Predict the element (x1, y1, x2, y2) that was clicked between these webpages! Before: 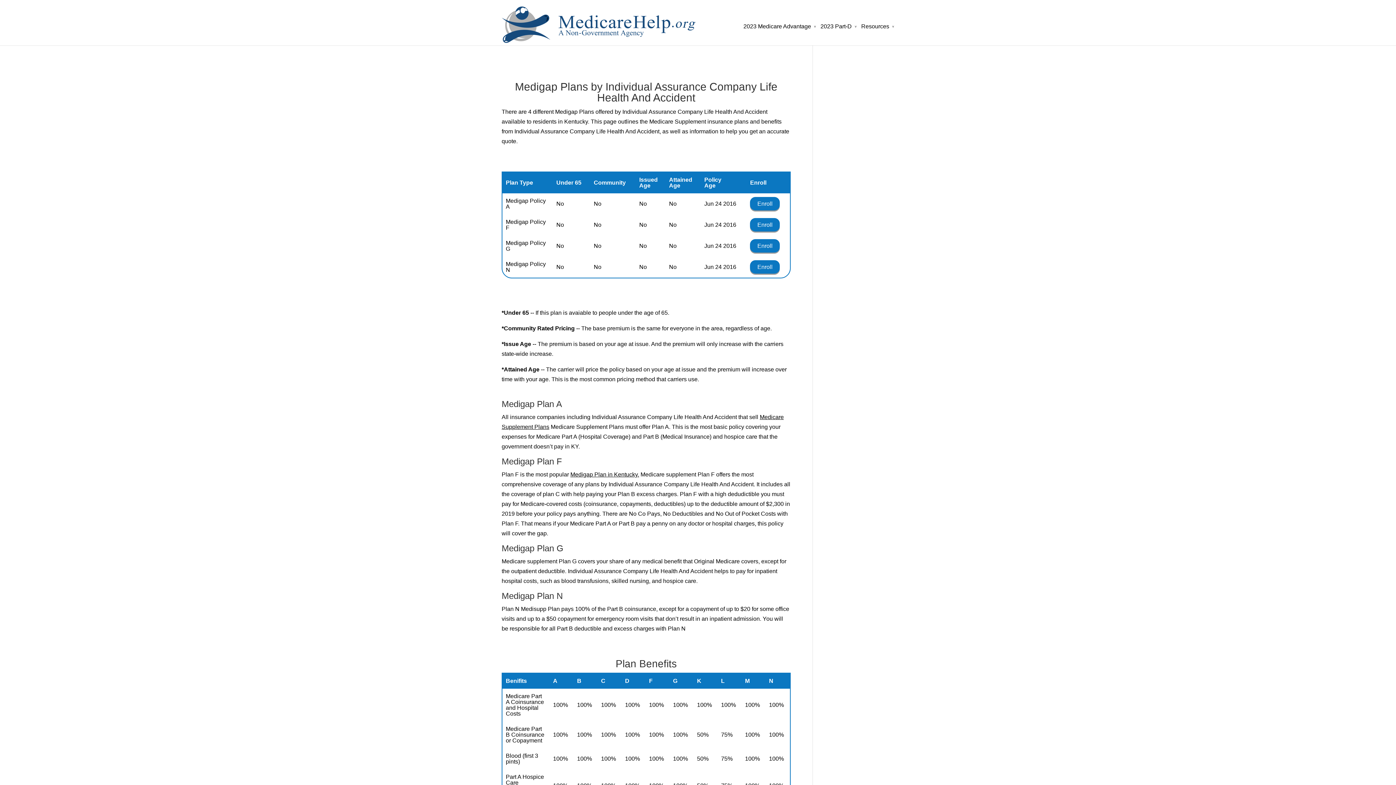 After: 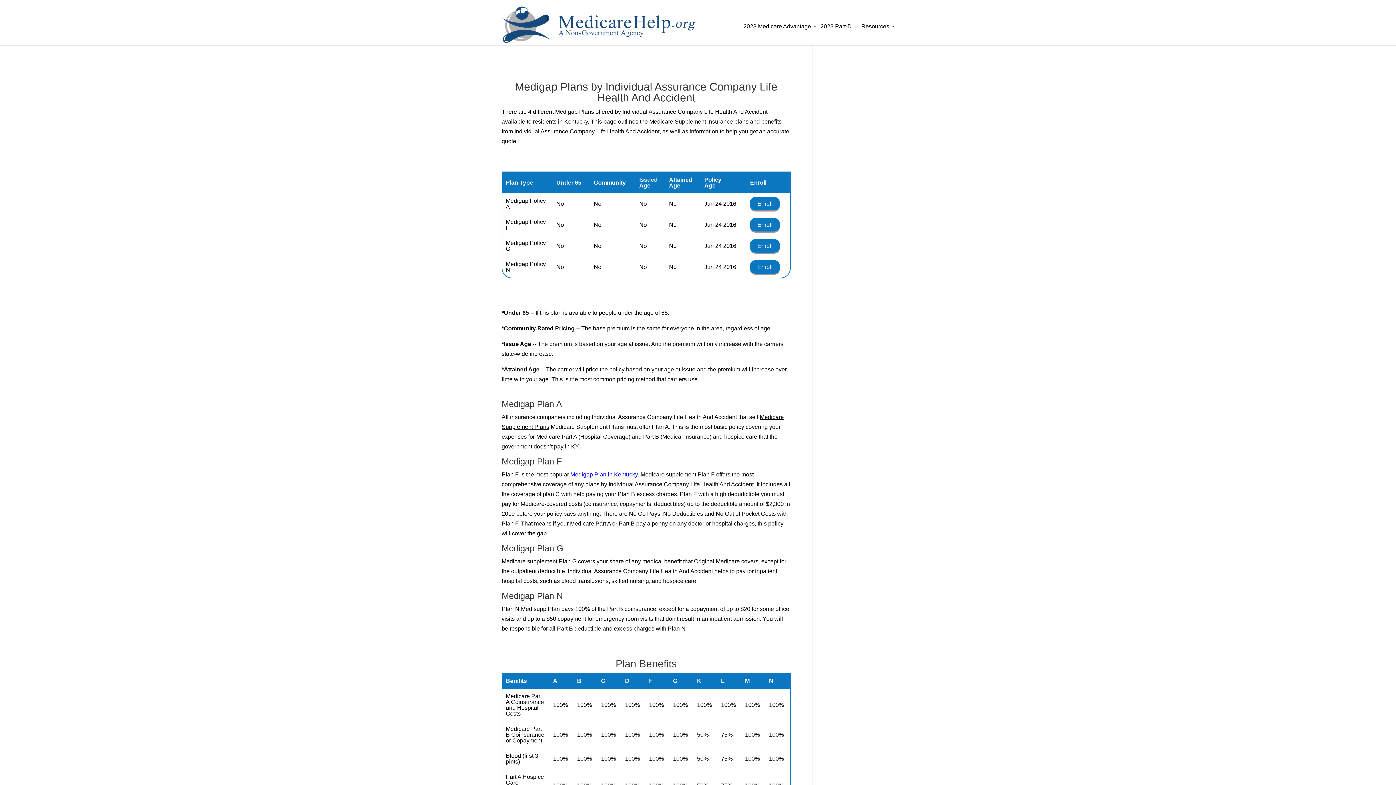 Action: bbox: (570, 471, 639, 477) label: Medigap Plan in Kentucky.